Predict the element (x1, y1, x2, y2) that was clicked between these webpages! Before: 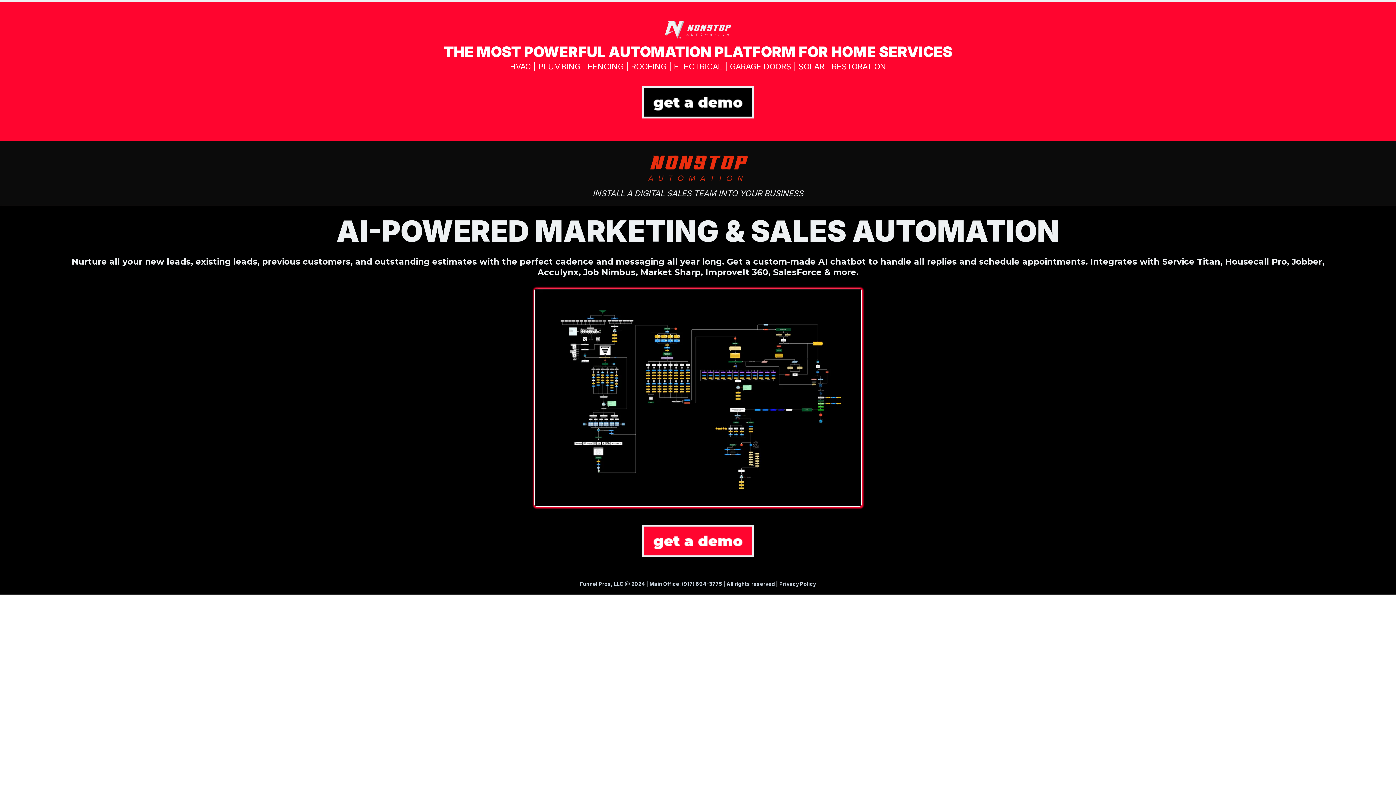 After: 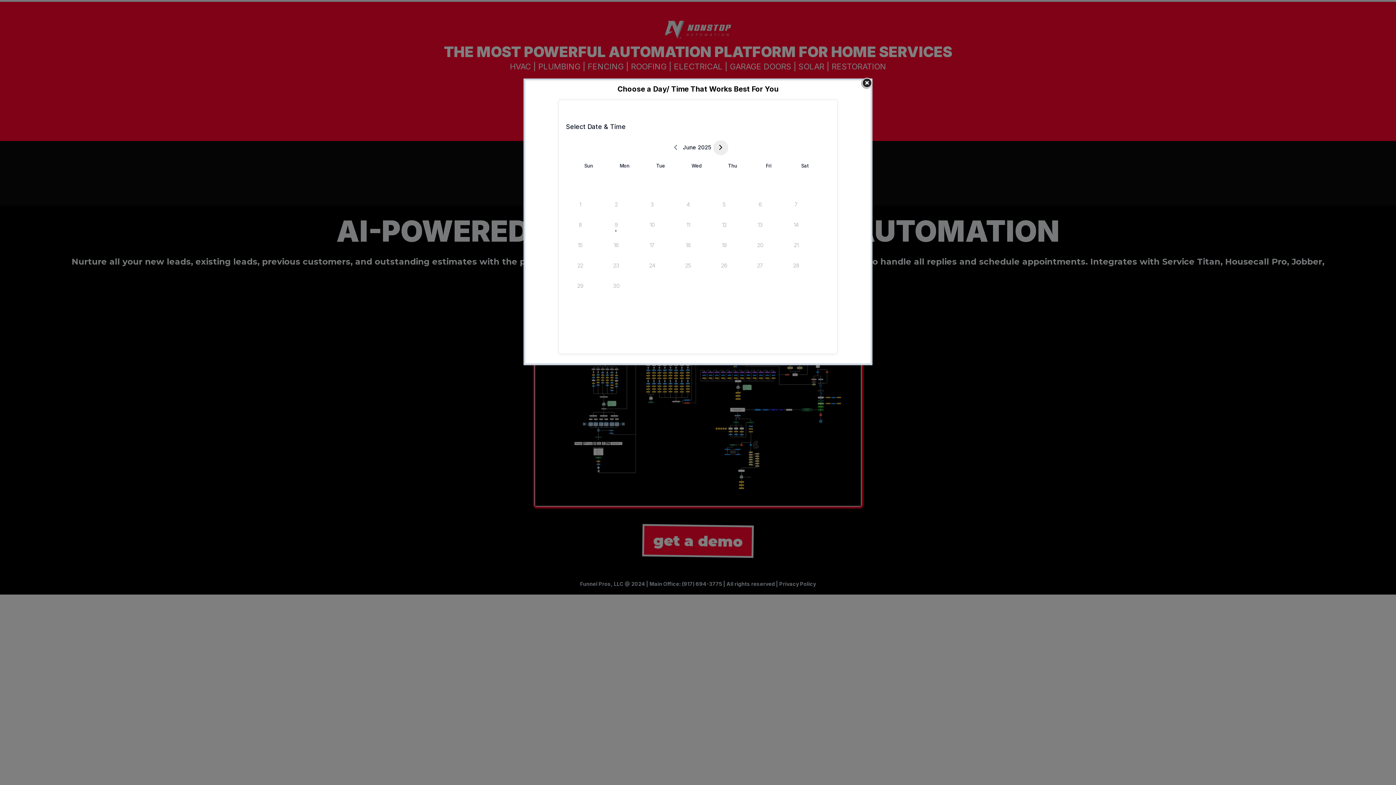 Action: bbox: (642, 523, 754, 558) label: get a demo 